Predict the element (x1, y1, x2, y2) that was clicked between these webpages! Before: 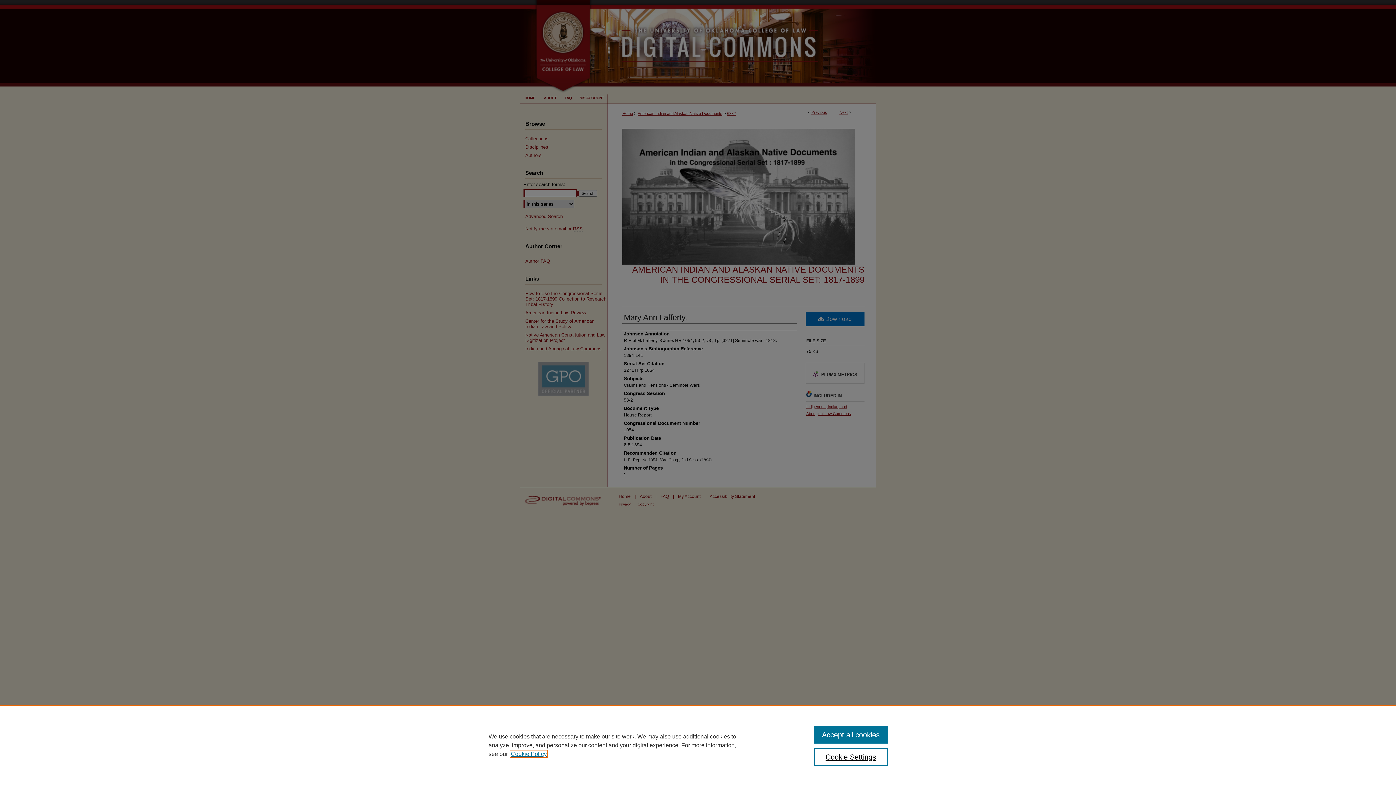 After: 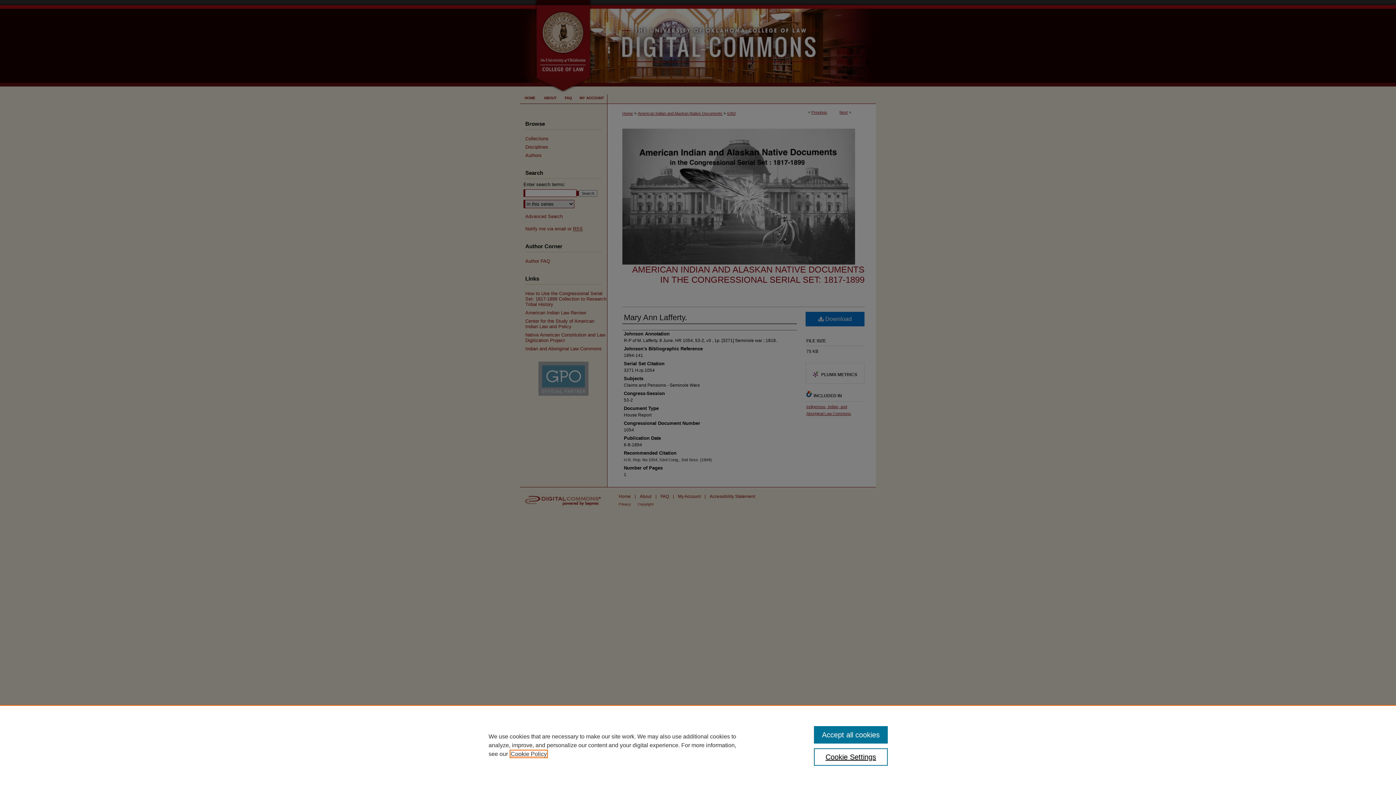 Action: label: , opens in a new tab bbox: (510, 751, 546, 757)